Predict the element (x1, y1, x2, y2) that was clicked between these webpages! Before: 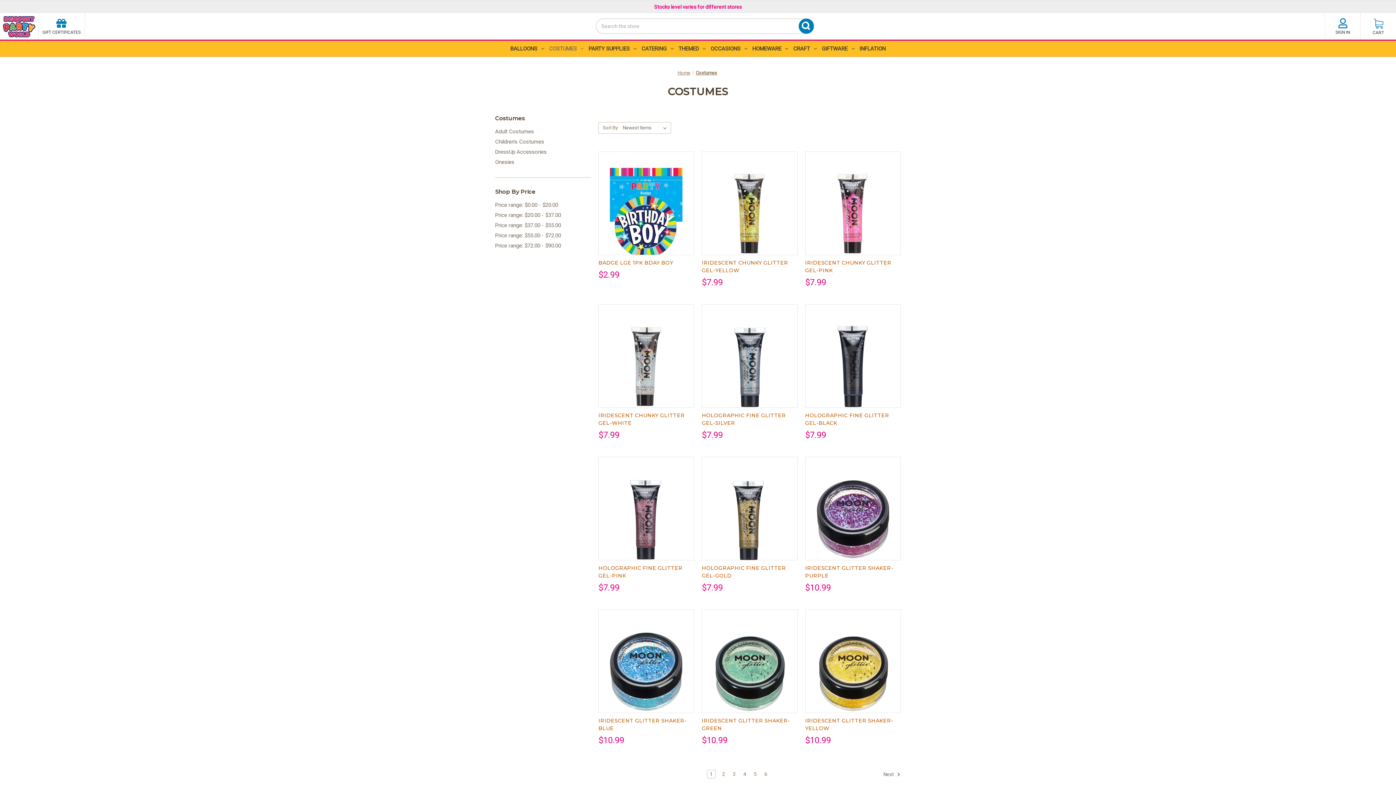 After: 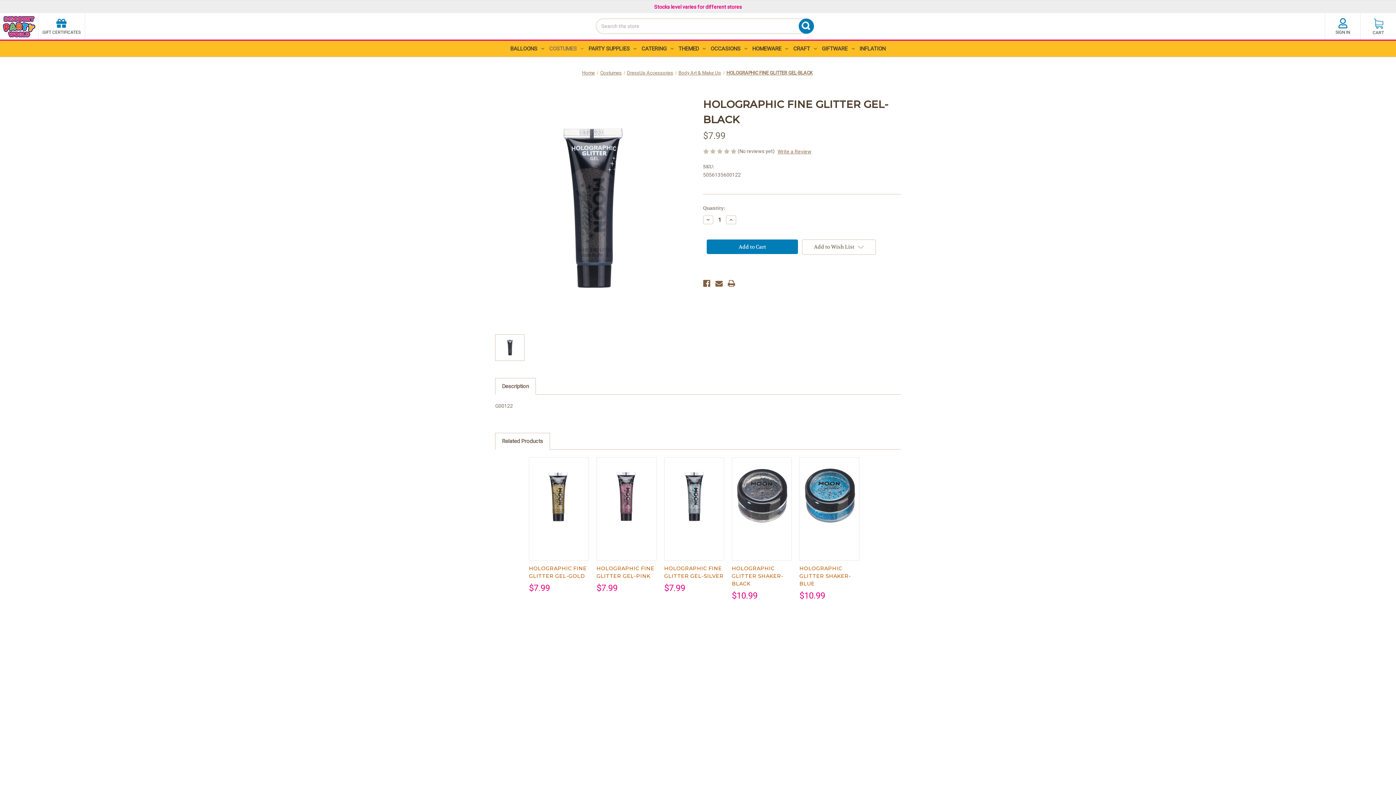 Action: label: HOLOGRAPHIC FINE GLITTER GEL-BLACK, $7.99

 bbox: (805, 411, 901, 427)